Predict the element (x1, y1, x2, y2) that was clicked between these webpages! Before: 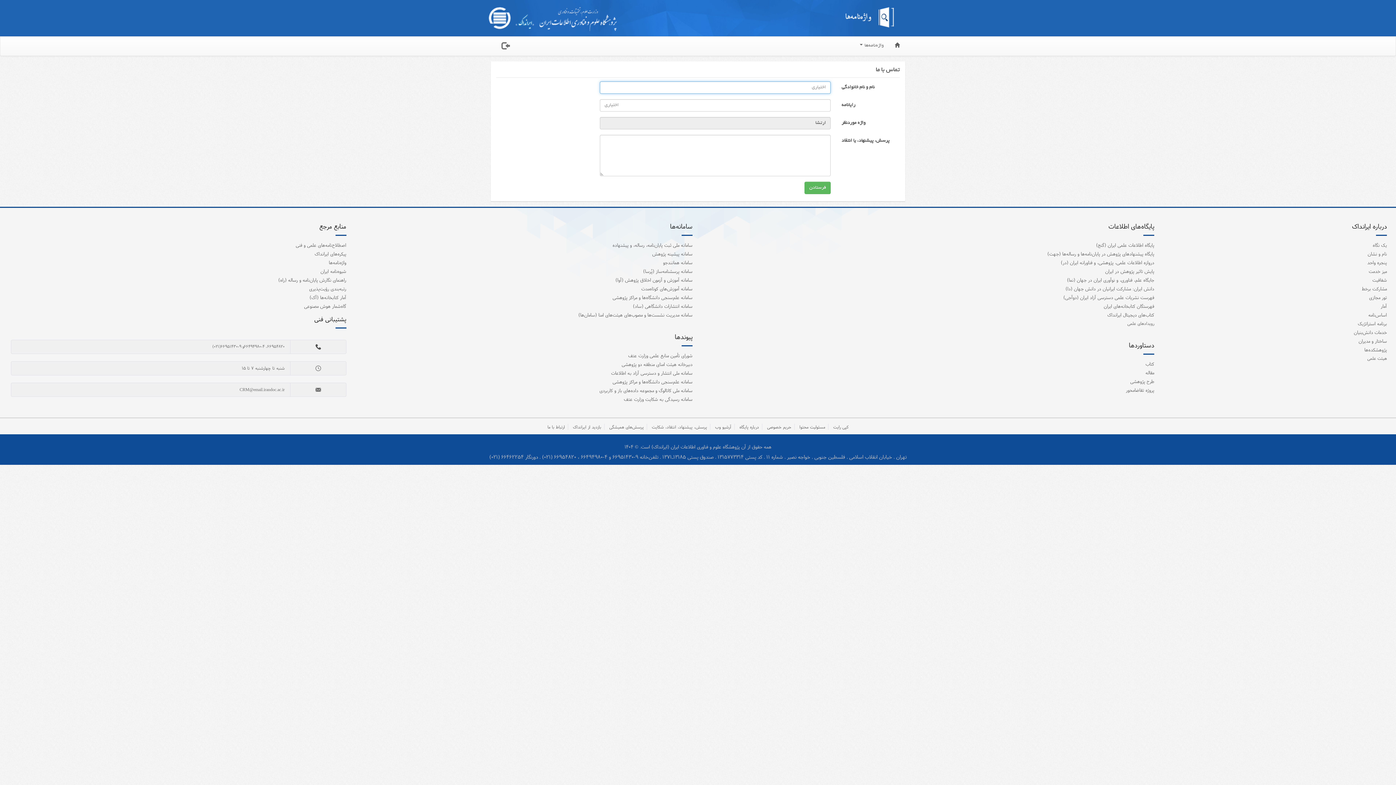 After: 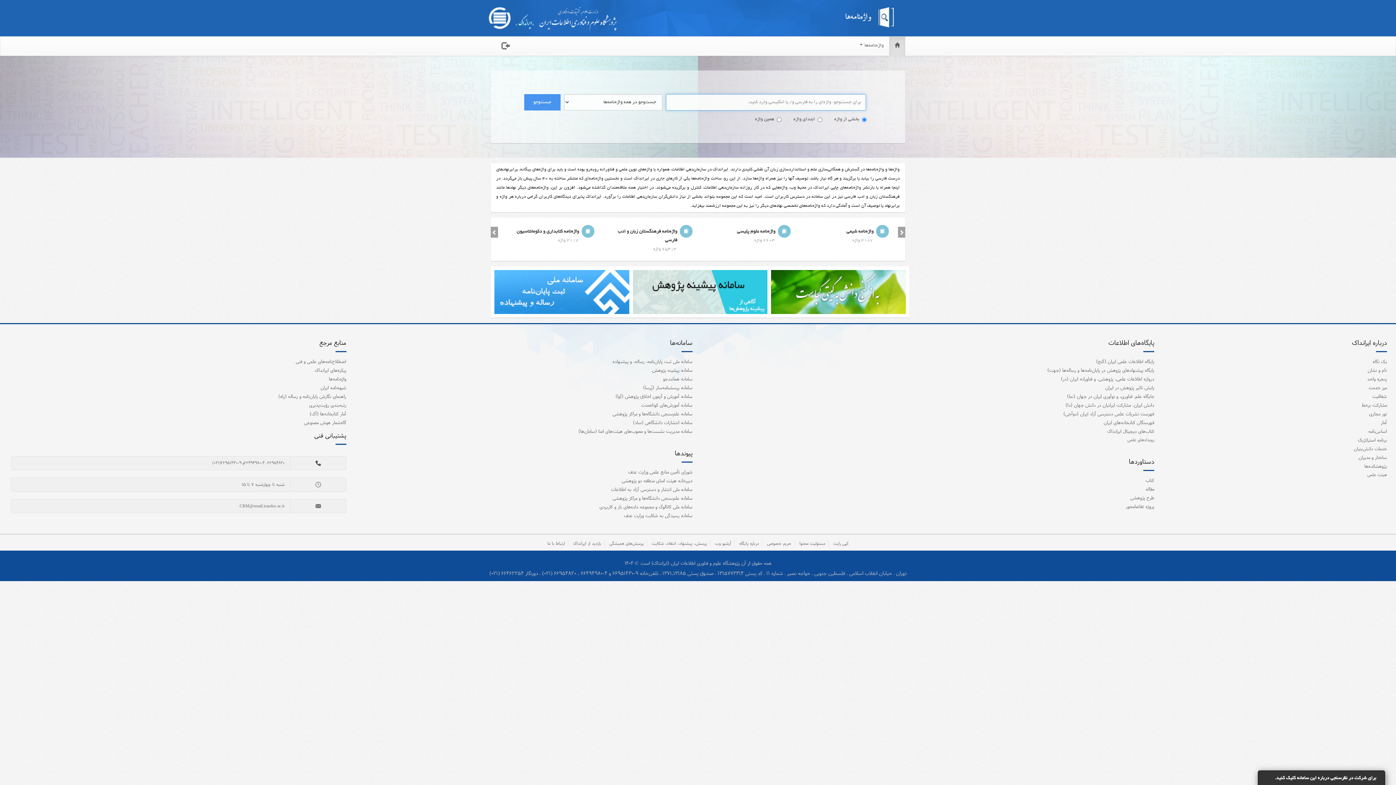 Action: bbox: (889, 36, 905, 55)